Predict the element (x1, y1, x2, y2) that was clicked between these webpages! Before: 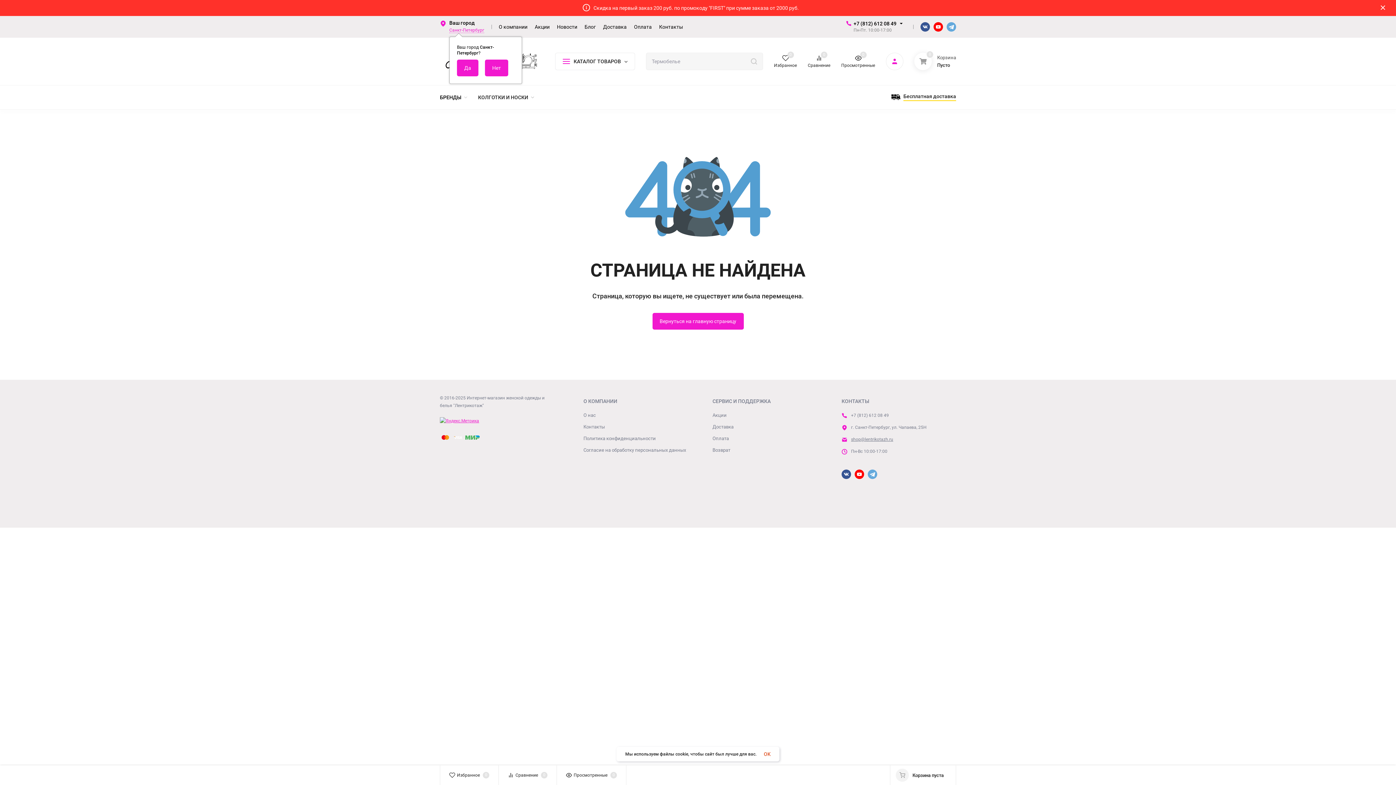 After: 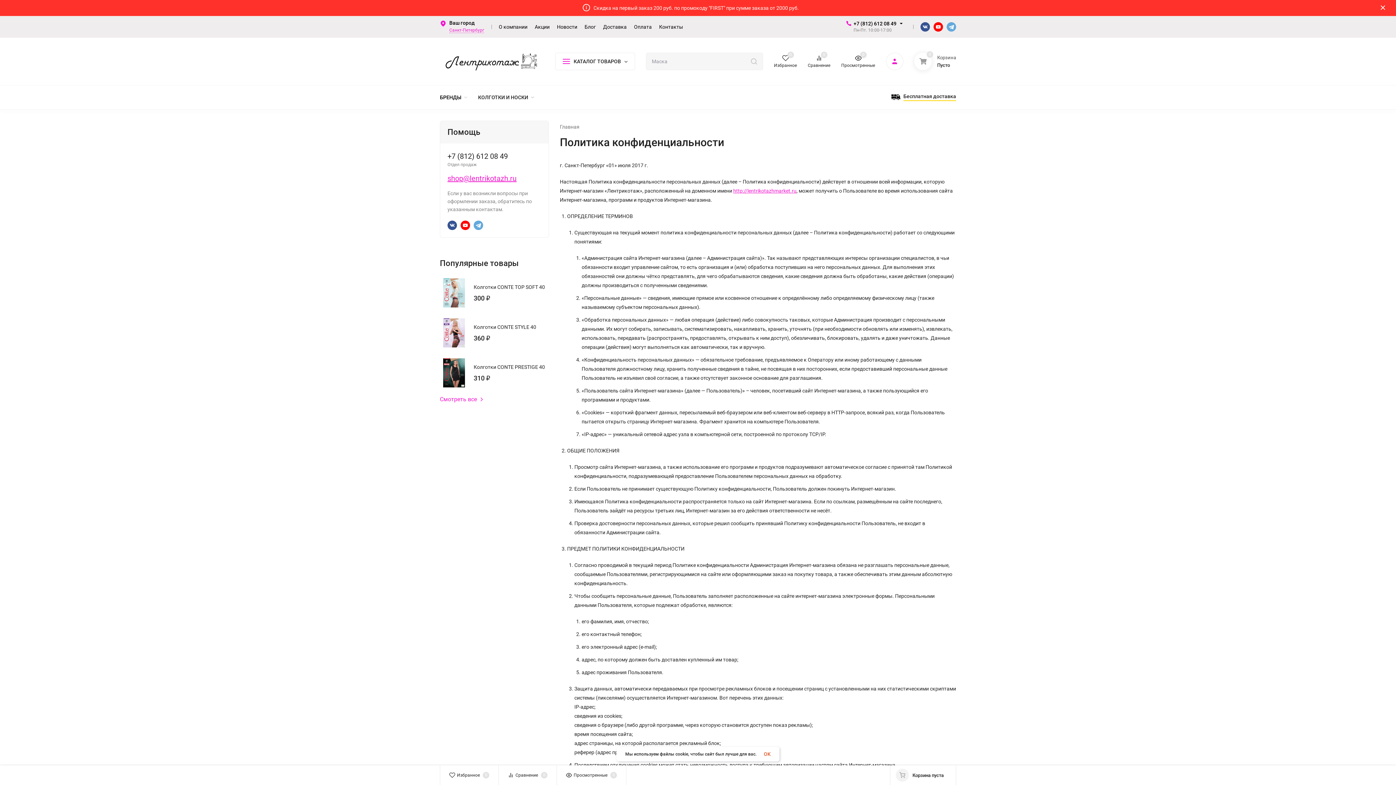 Action: bbox: (583, 436, 656, 441) label: Политика конфиденциальности